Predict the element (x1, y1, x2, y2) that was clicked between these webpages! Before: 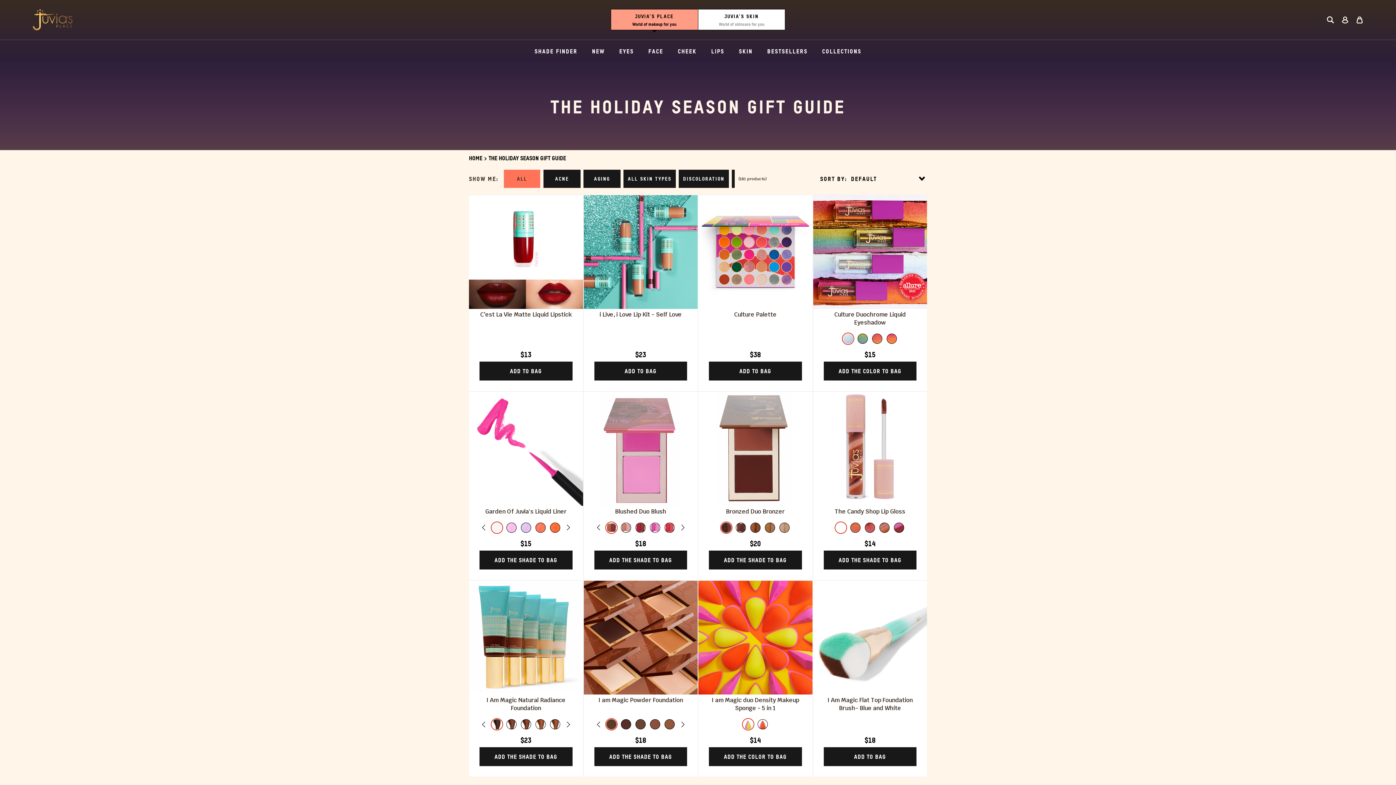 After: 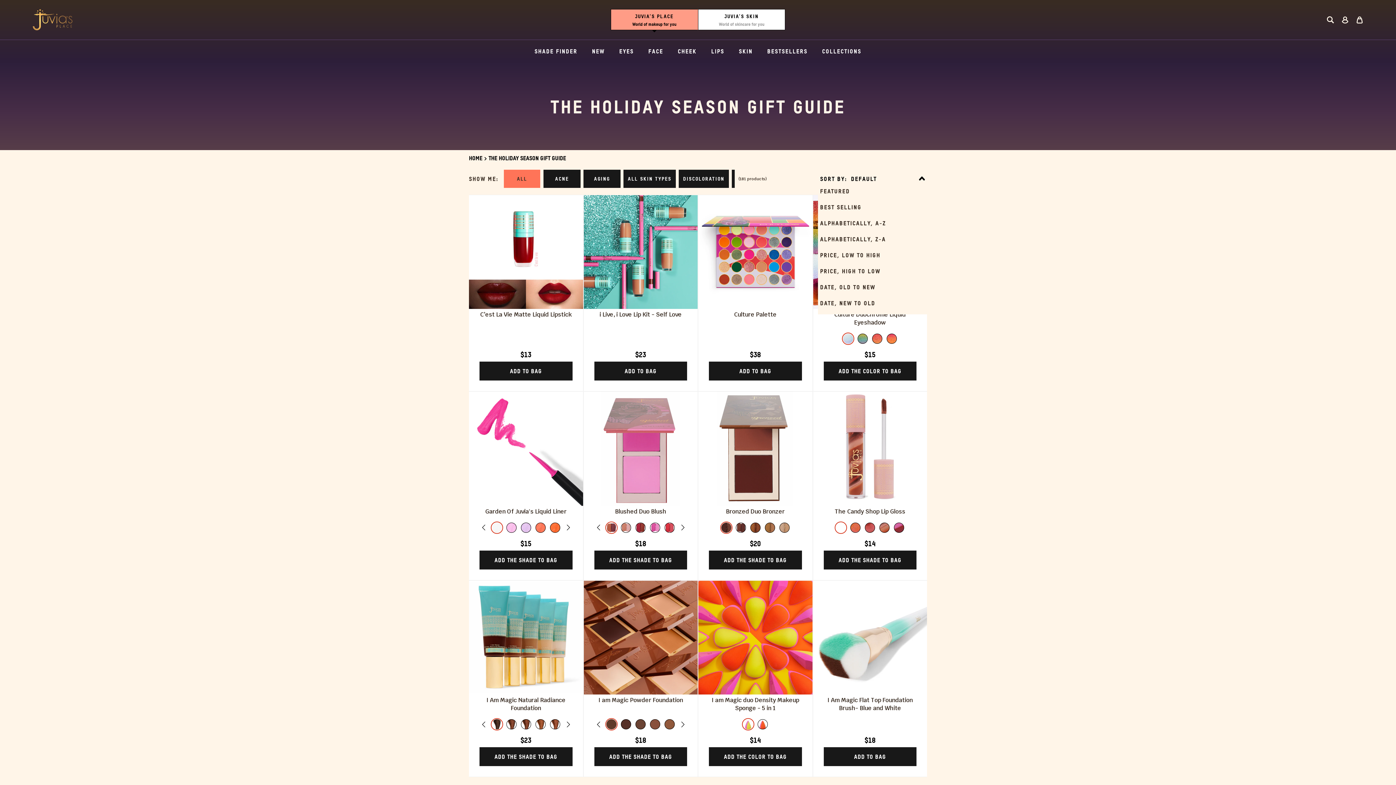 Action: bbox: (818, 174, 927, 183) label: SORT BY: DEFAULT